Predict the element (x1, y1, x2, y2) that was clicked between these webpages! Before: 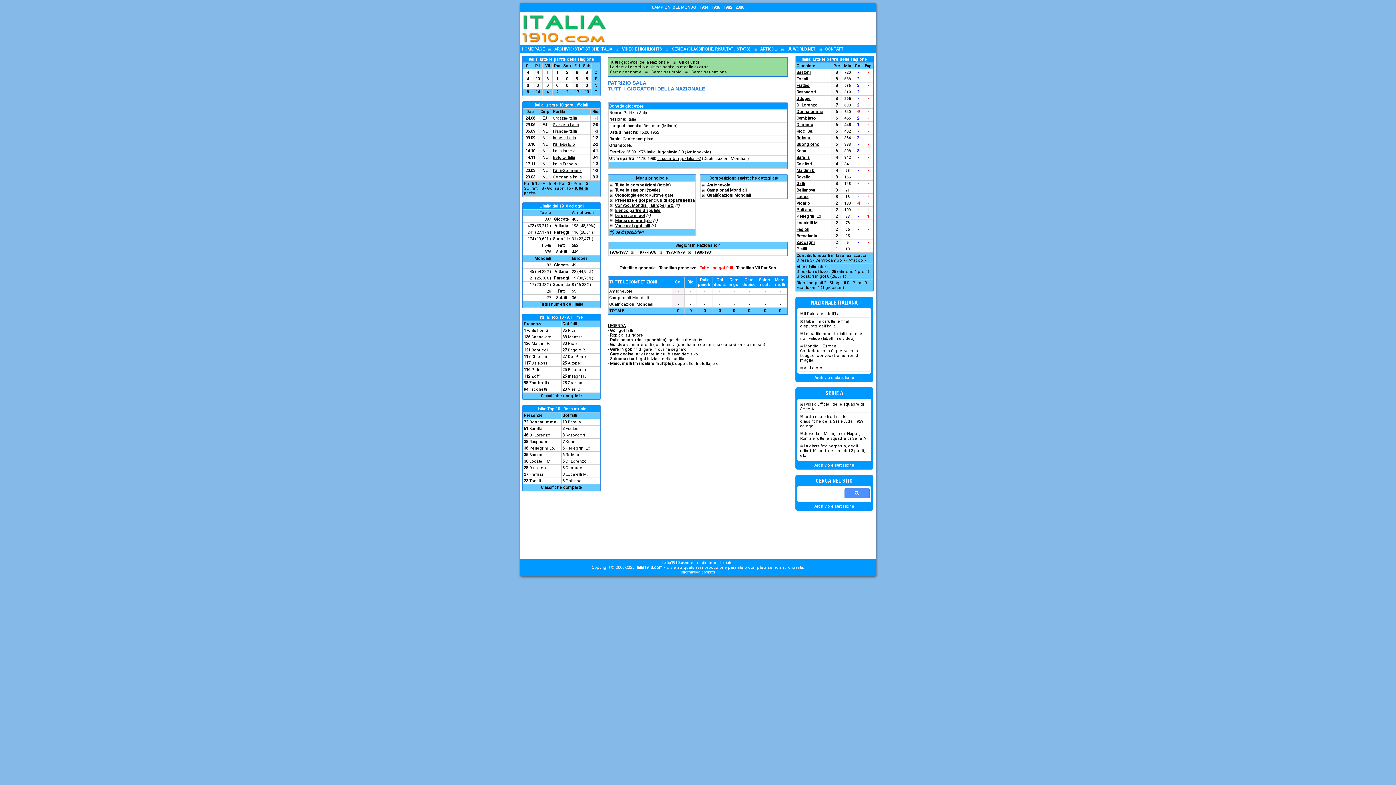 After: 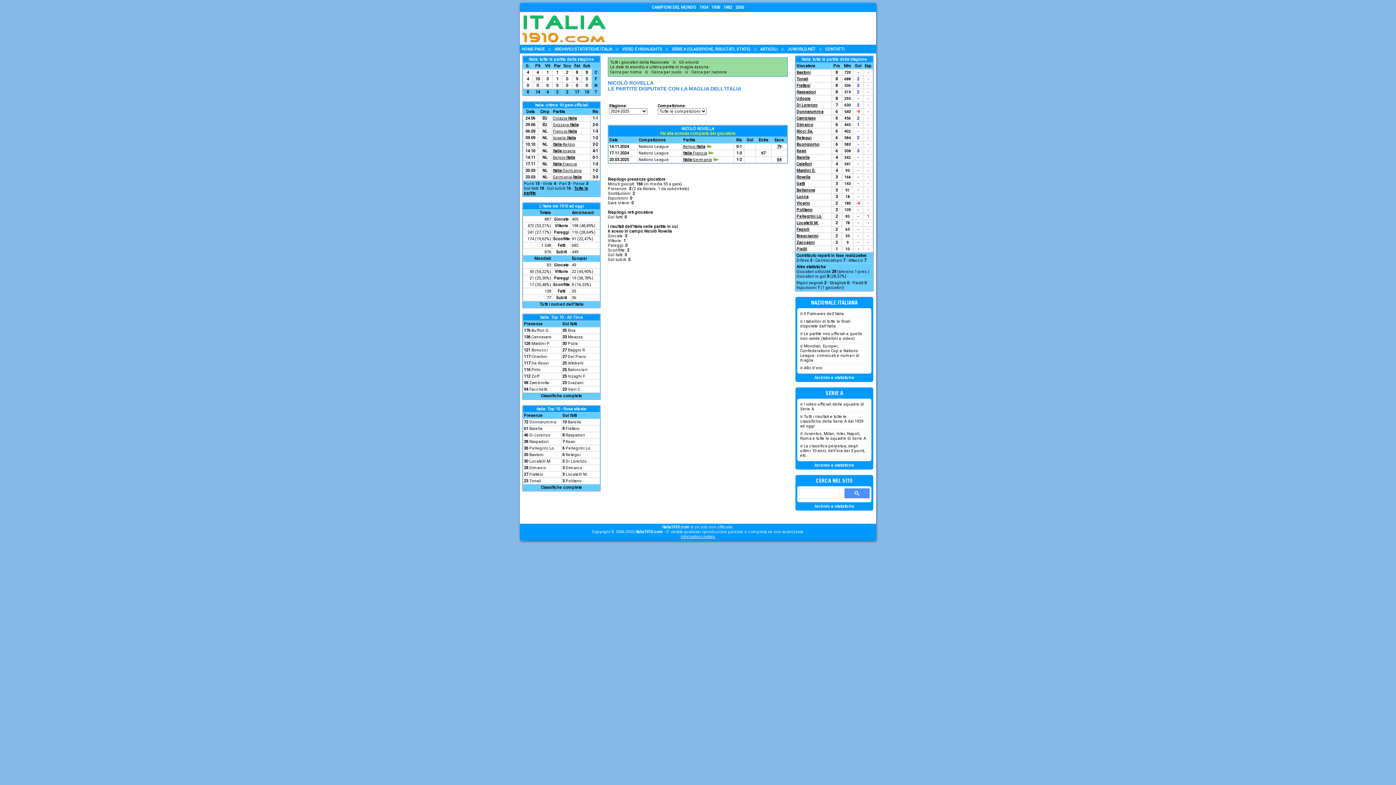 Action: label: 3 bbox: (835, 174, 838, 179)